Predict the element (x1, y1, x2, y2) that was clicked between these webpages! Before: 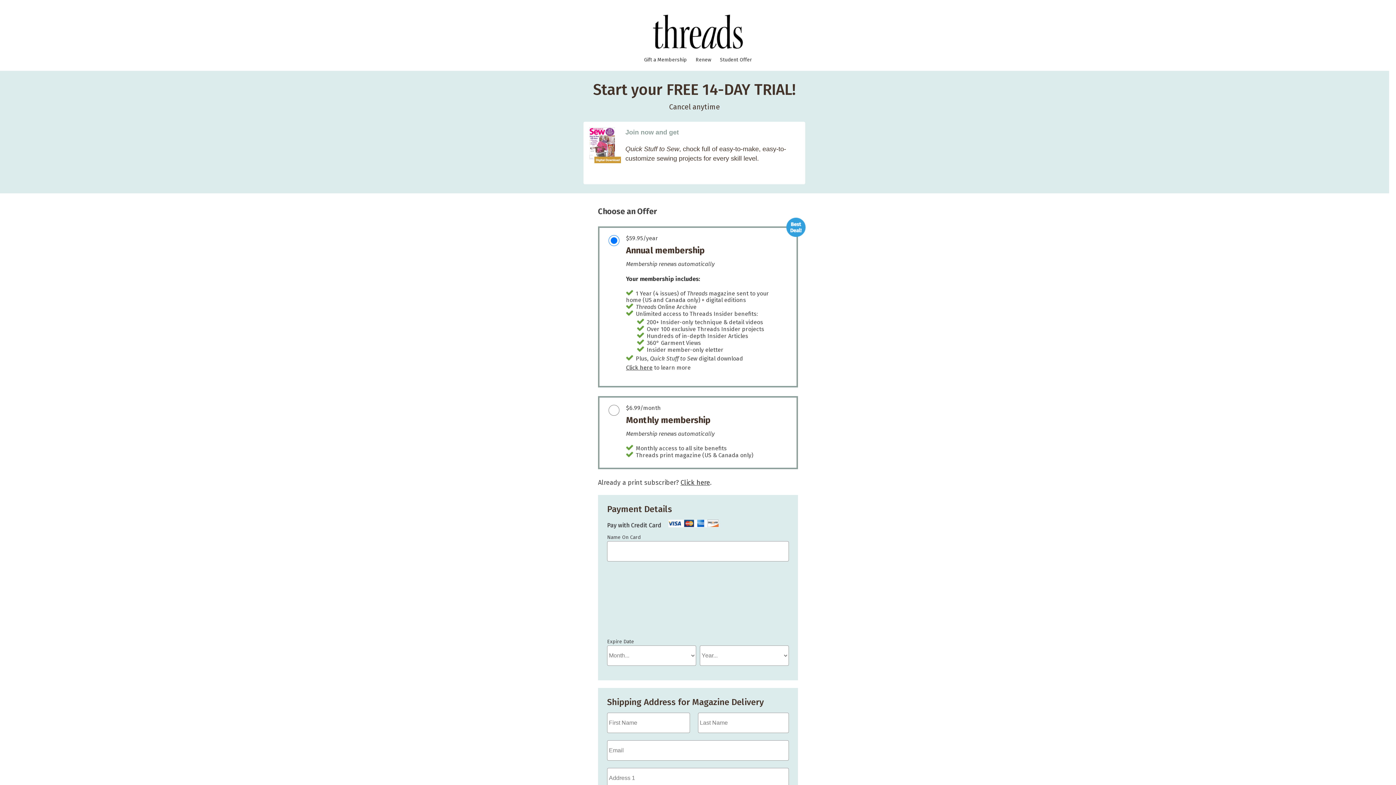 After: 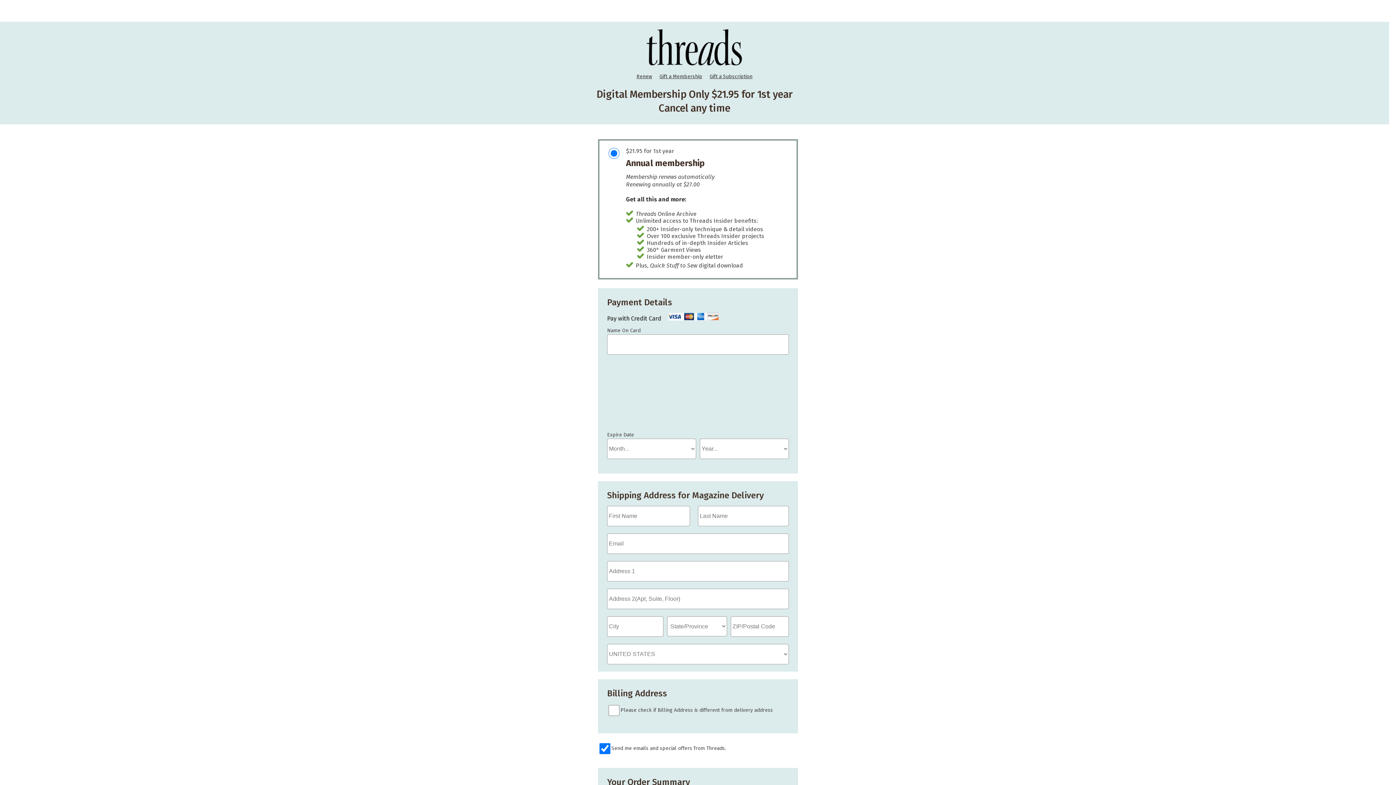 Action: label: Student Offer bbox: (716, 56, 755, 63)